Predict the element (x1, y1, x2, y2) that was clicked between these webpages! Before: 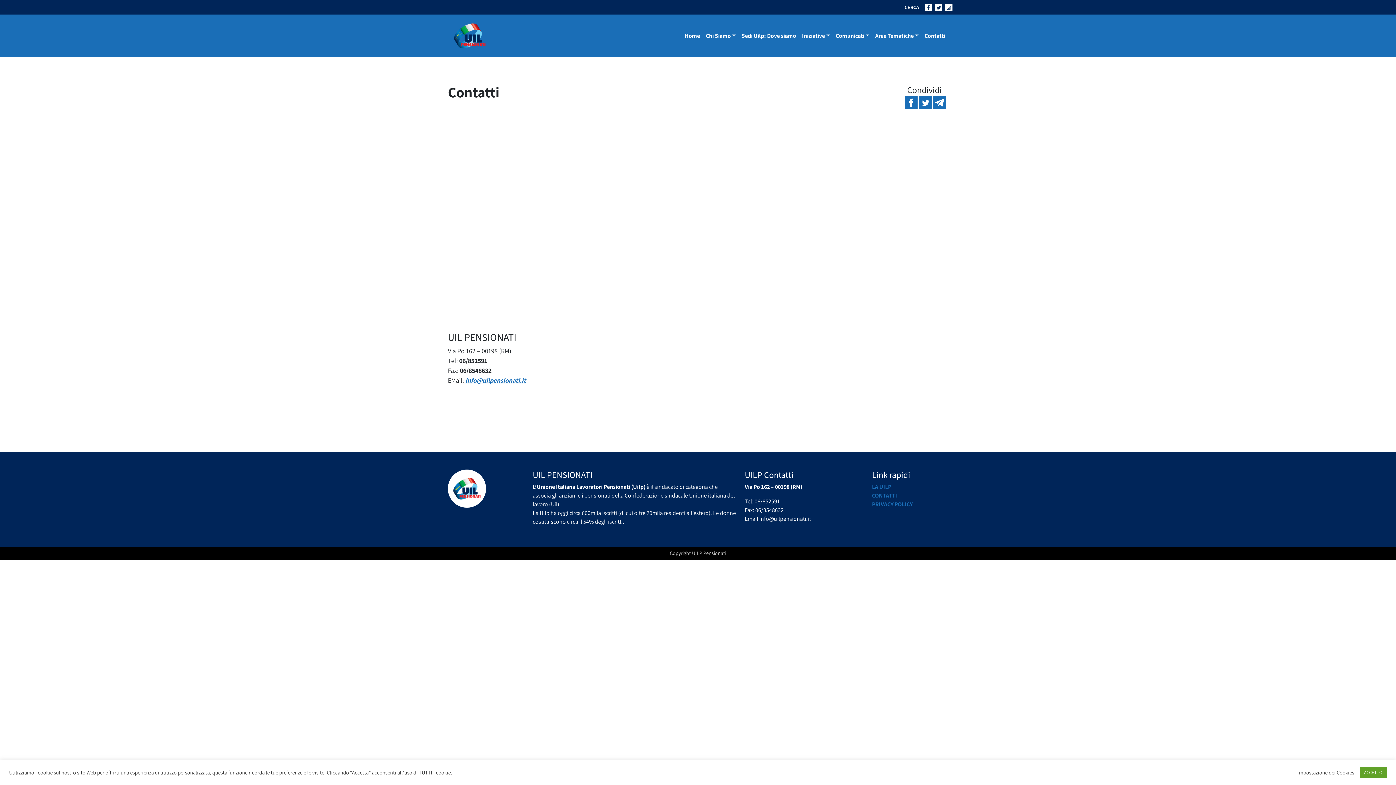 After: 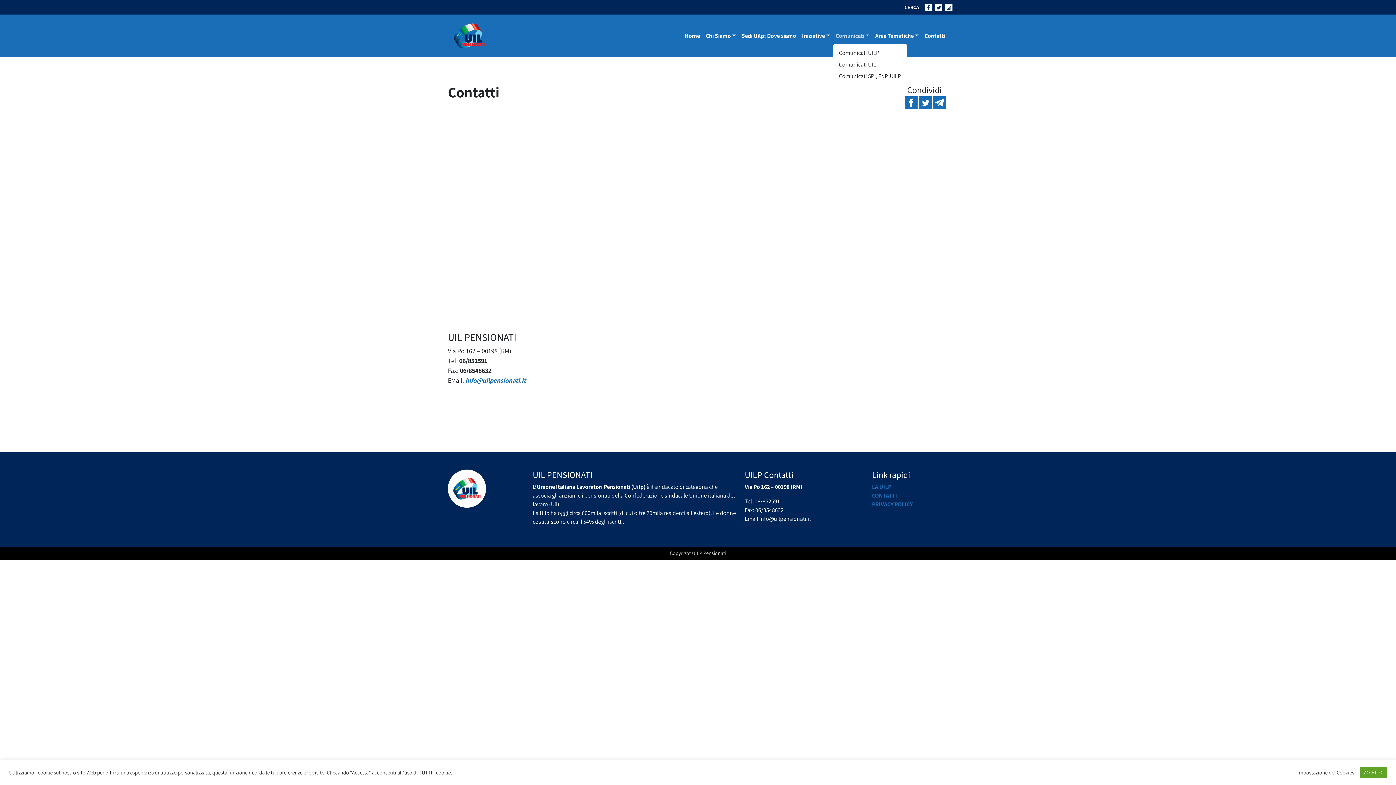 Action: bbox: (832, 28, 872, 43) label: Comunicati